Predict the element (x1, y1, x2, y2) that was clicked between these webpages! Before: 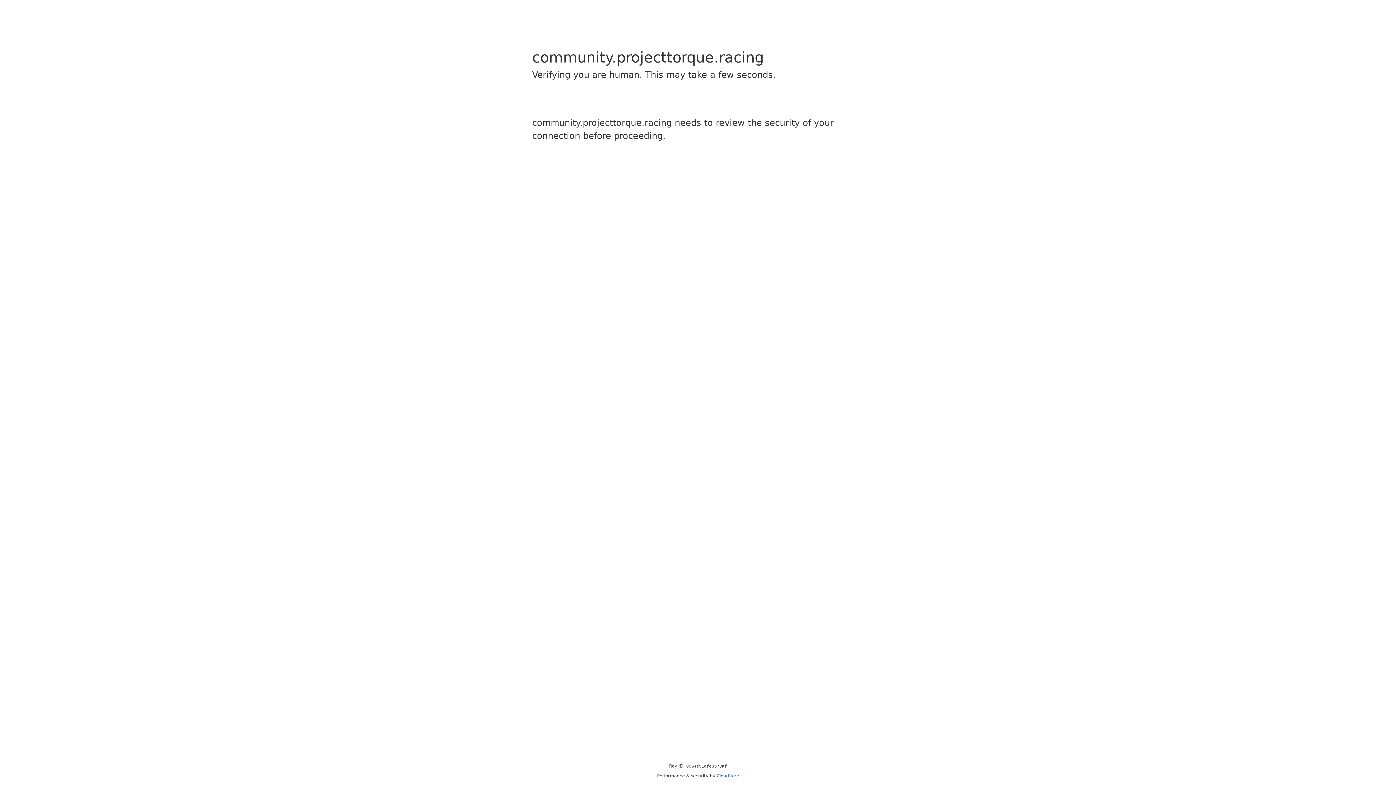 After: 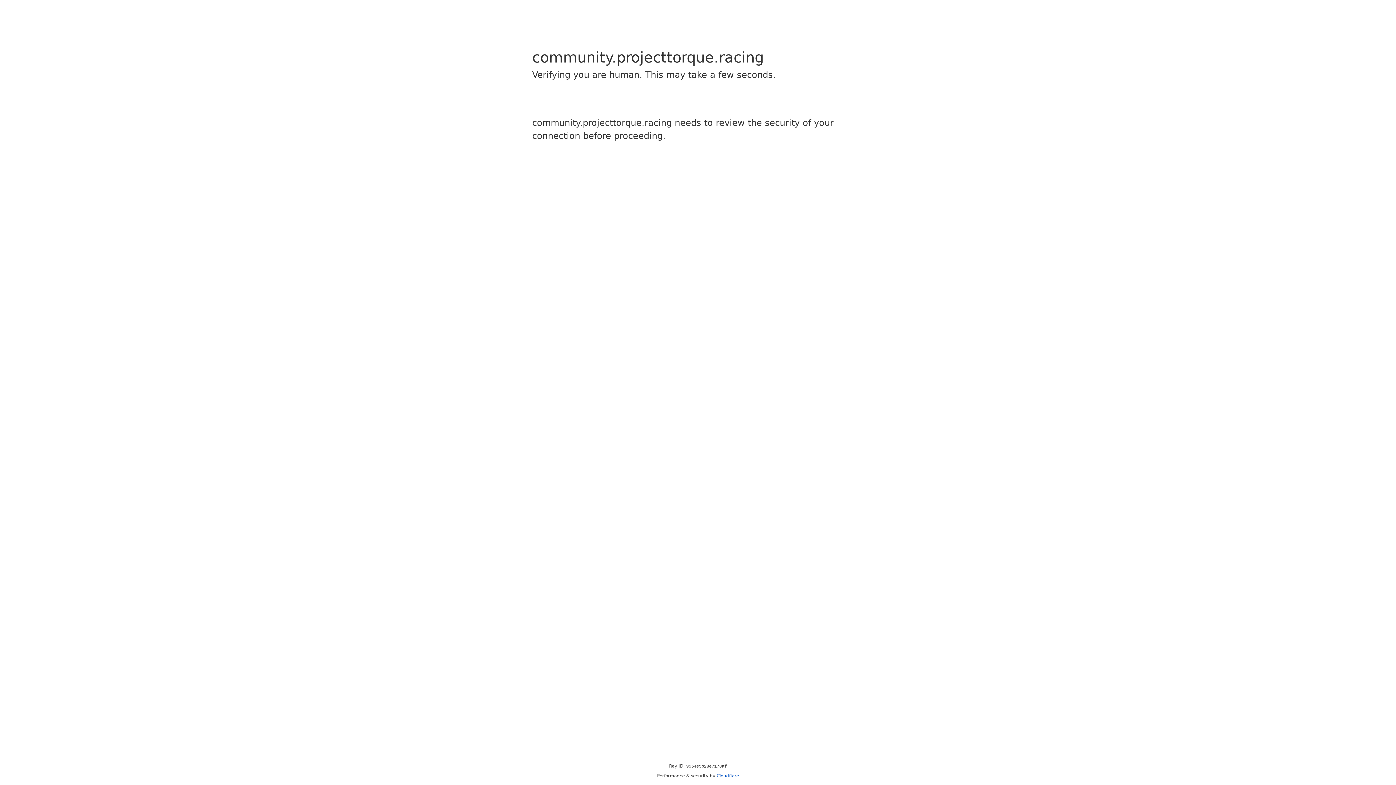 Action: label: Cloudflare bbox: (716, 773, 739, 778)